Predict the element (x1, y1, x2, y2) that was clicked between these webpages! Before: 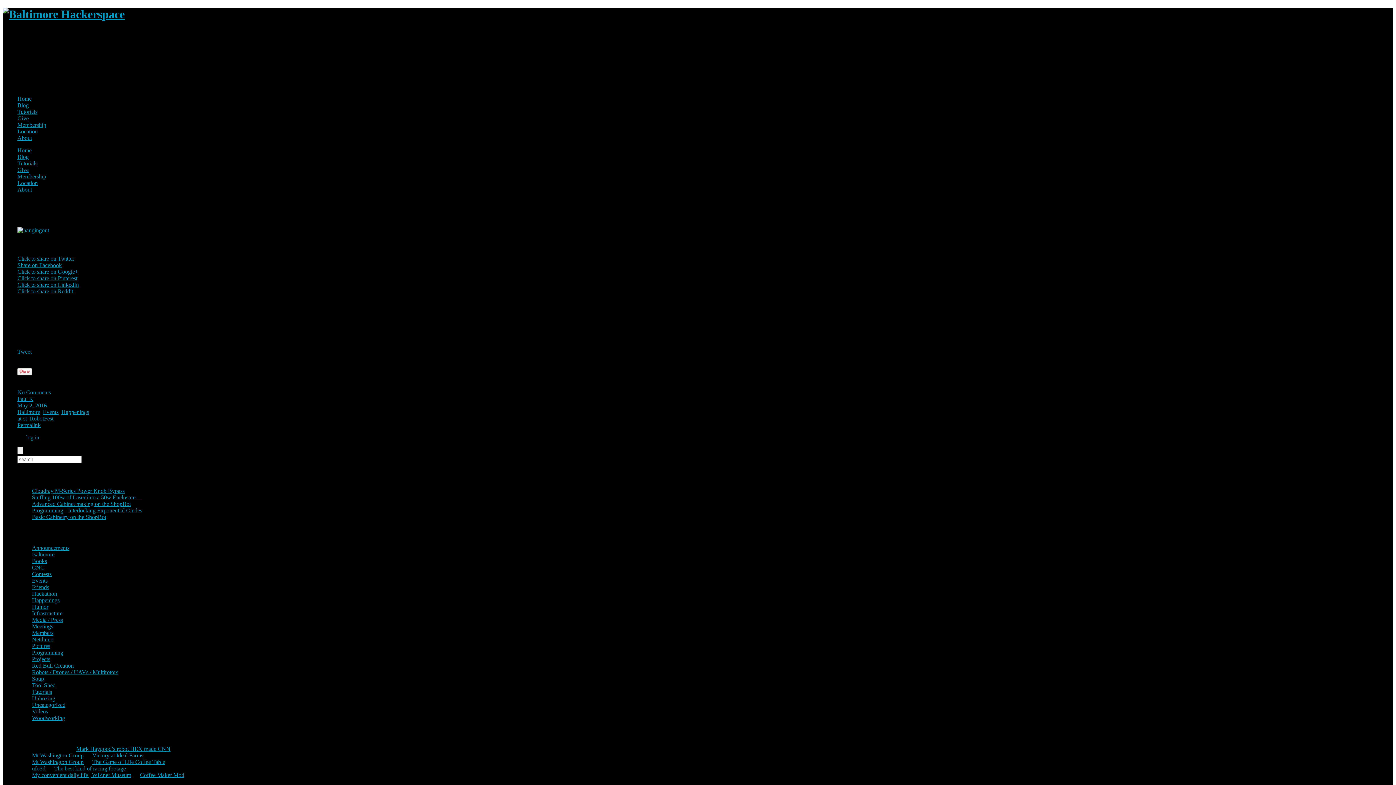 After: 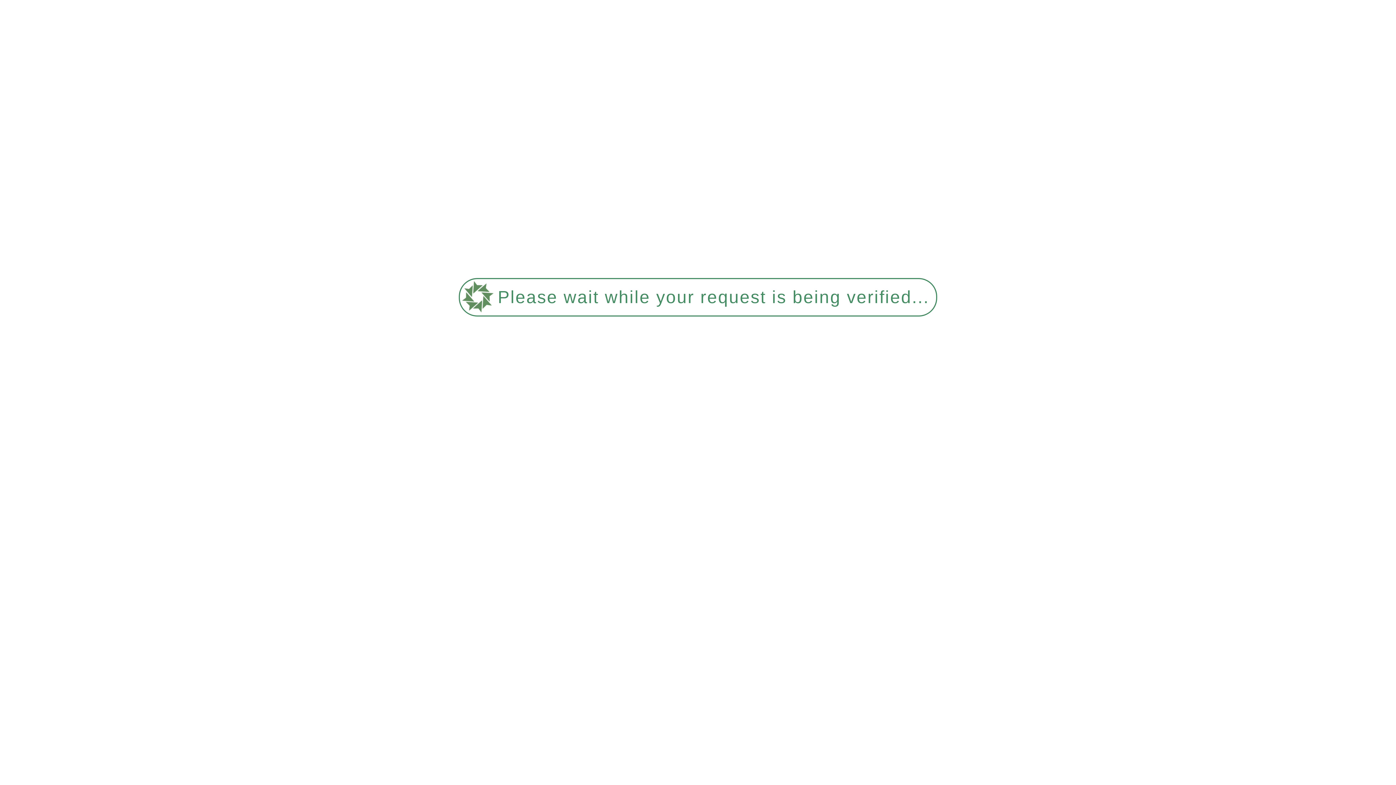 Action: label: Baltimore bbox: (32, 551, 54, 557)